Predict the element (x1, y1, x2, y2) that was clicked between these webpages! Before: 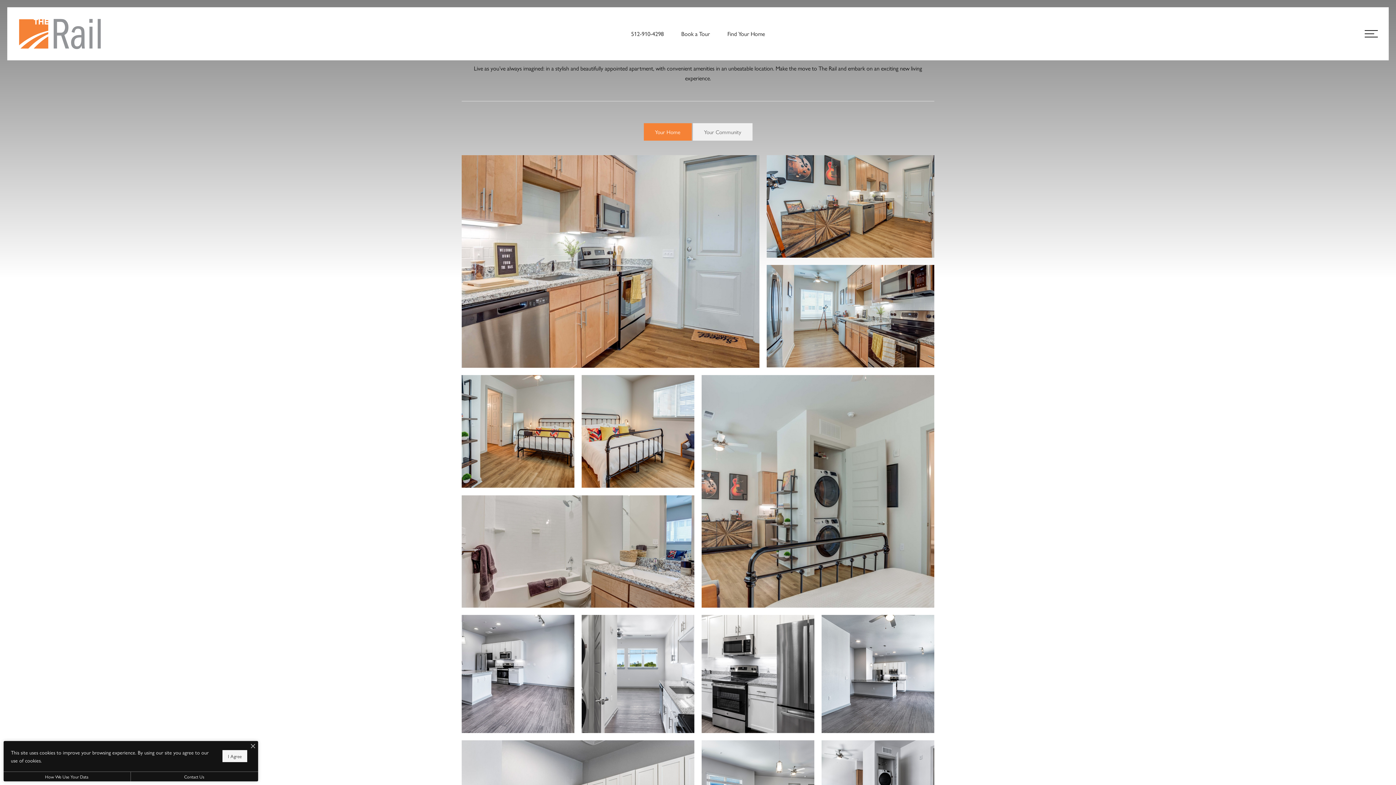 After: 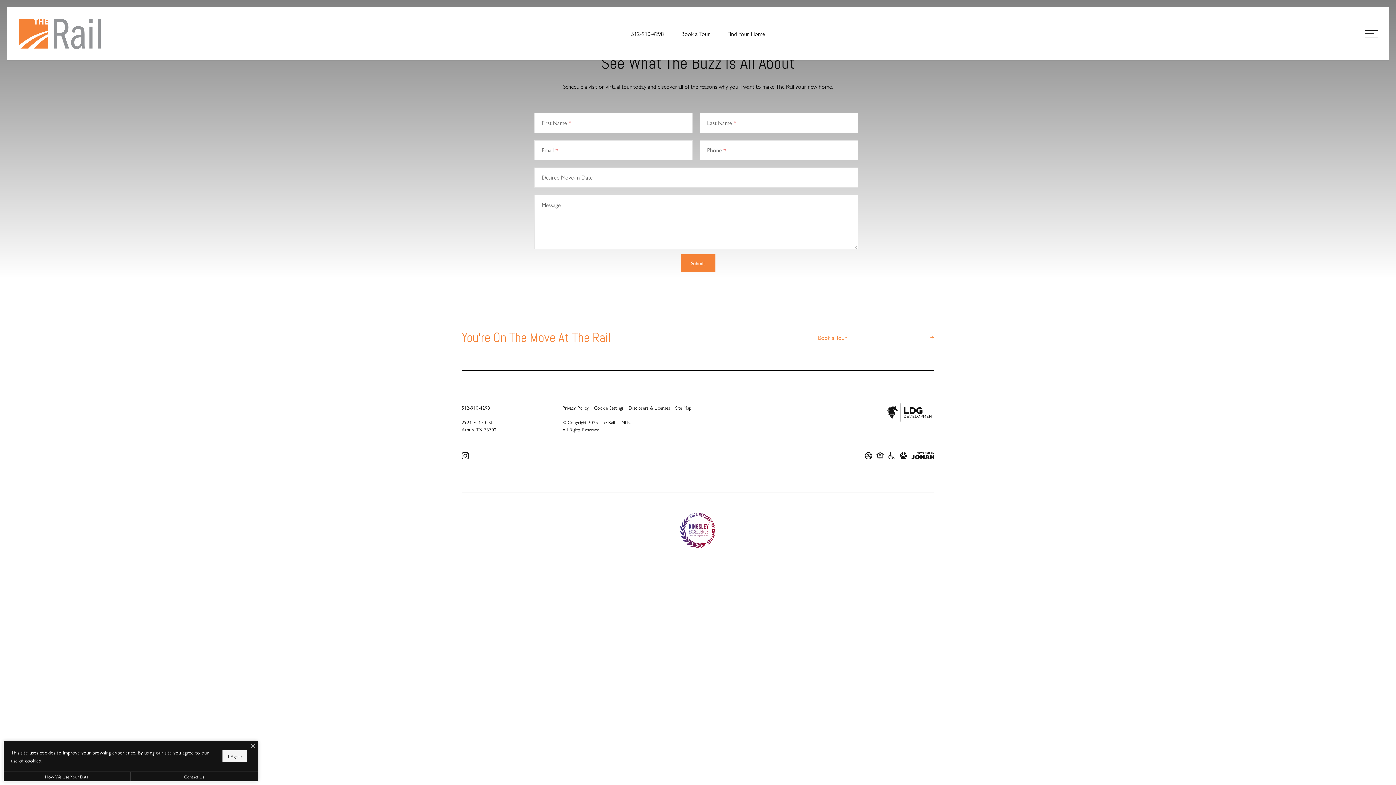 Action: label: Book a Tour bbox: (681, 29, 710, 38)